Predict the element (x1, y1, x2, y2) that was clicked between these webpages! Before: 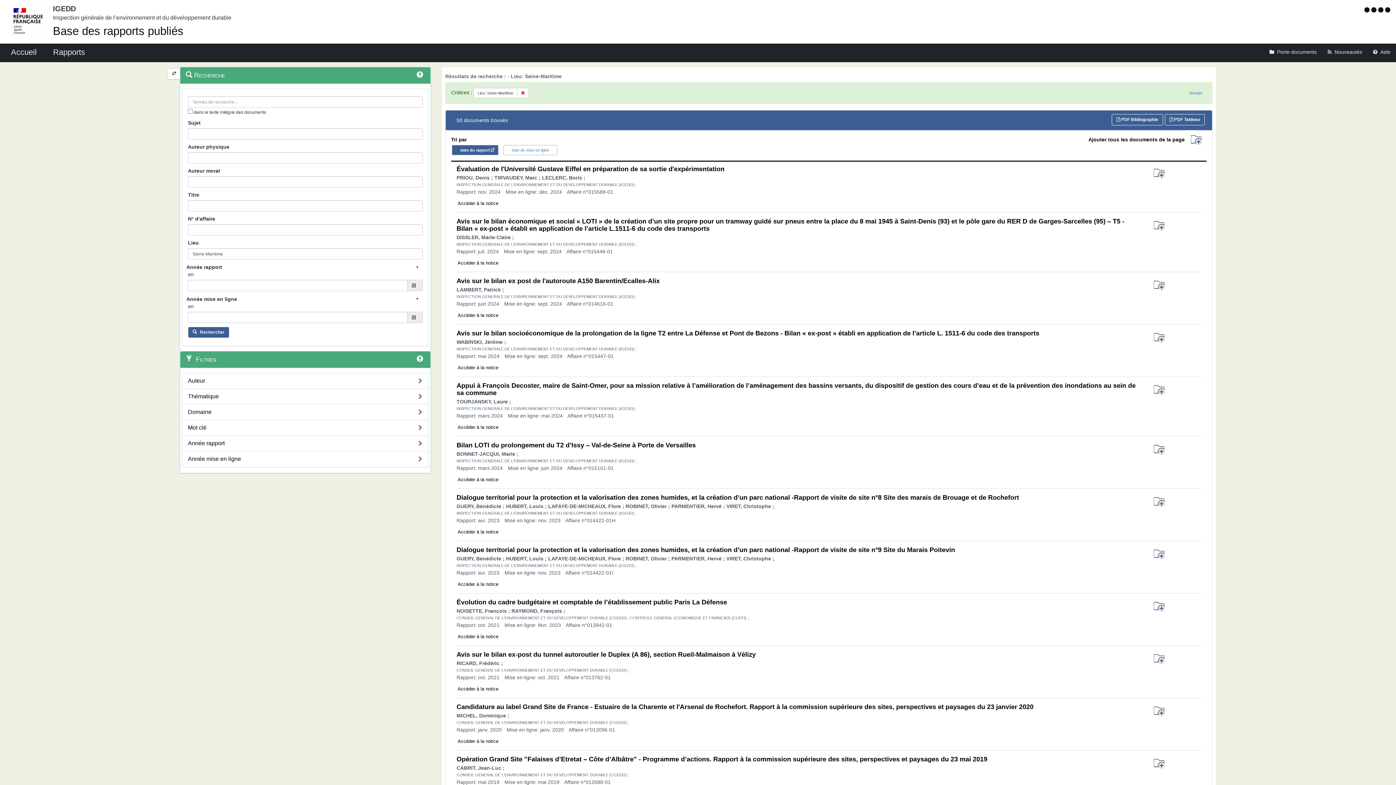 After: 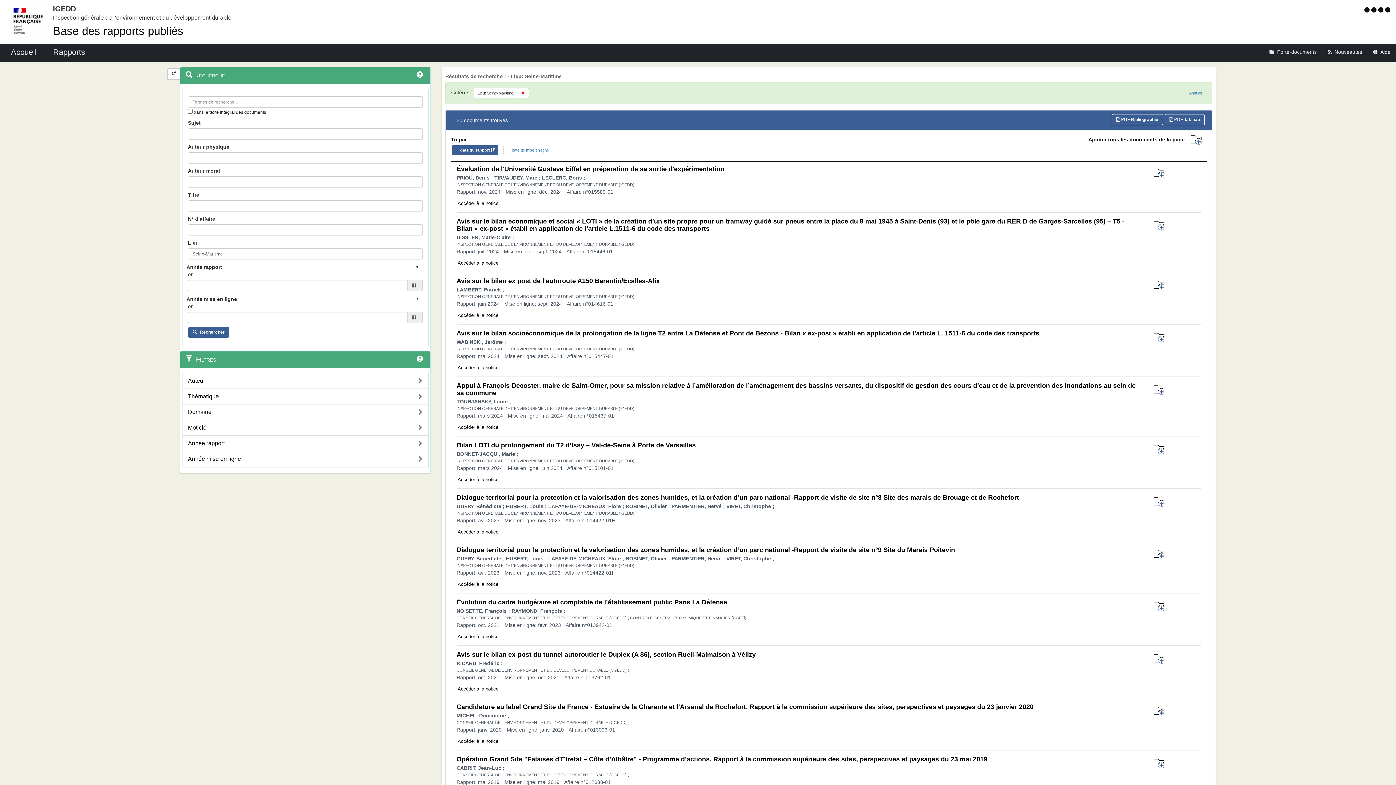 Action: bbox: (1149, 442, 1169, 457)